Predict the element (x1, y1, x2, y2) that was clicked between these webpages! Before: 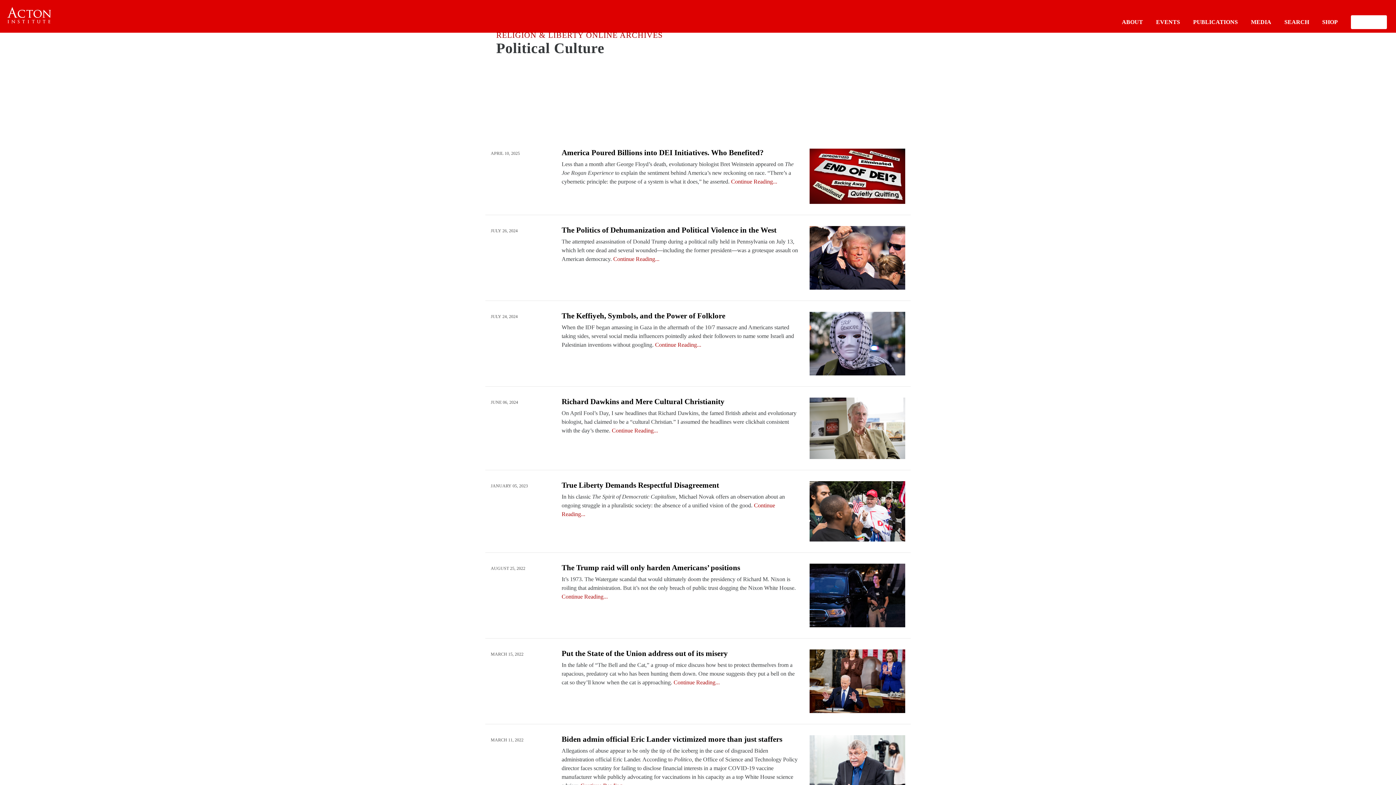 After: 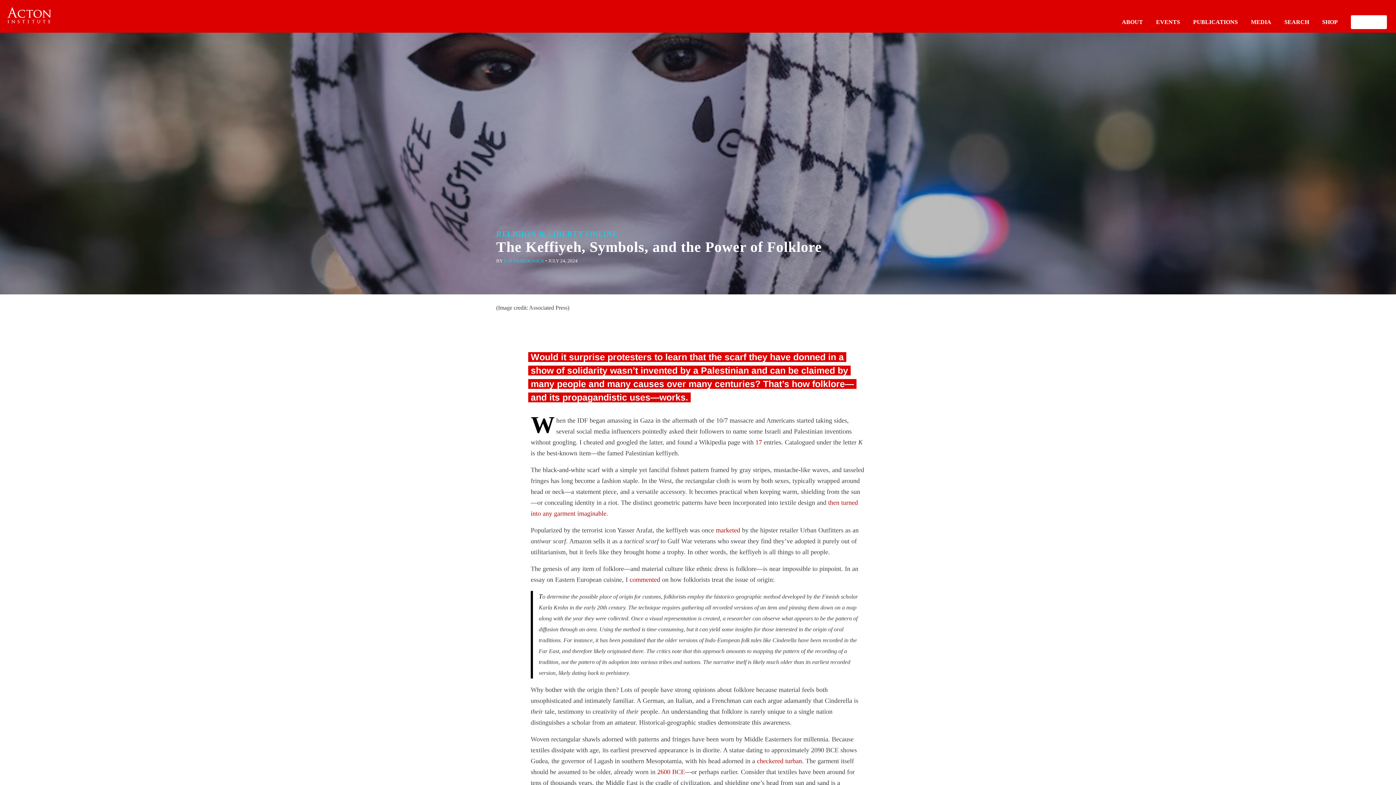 Action: label: The Keffiyeh, Symbols, and the Power of Folklore bbox: (561, 311, 725, 320)